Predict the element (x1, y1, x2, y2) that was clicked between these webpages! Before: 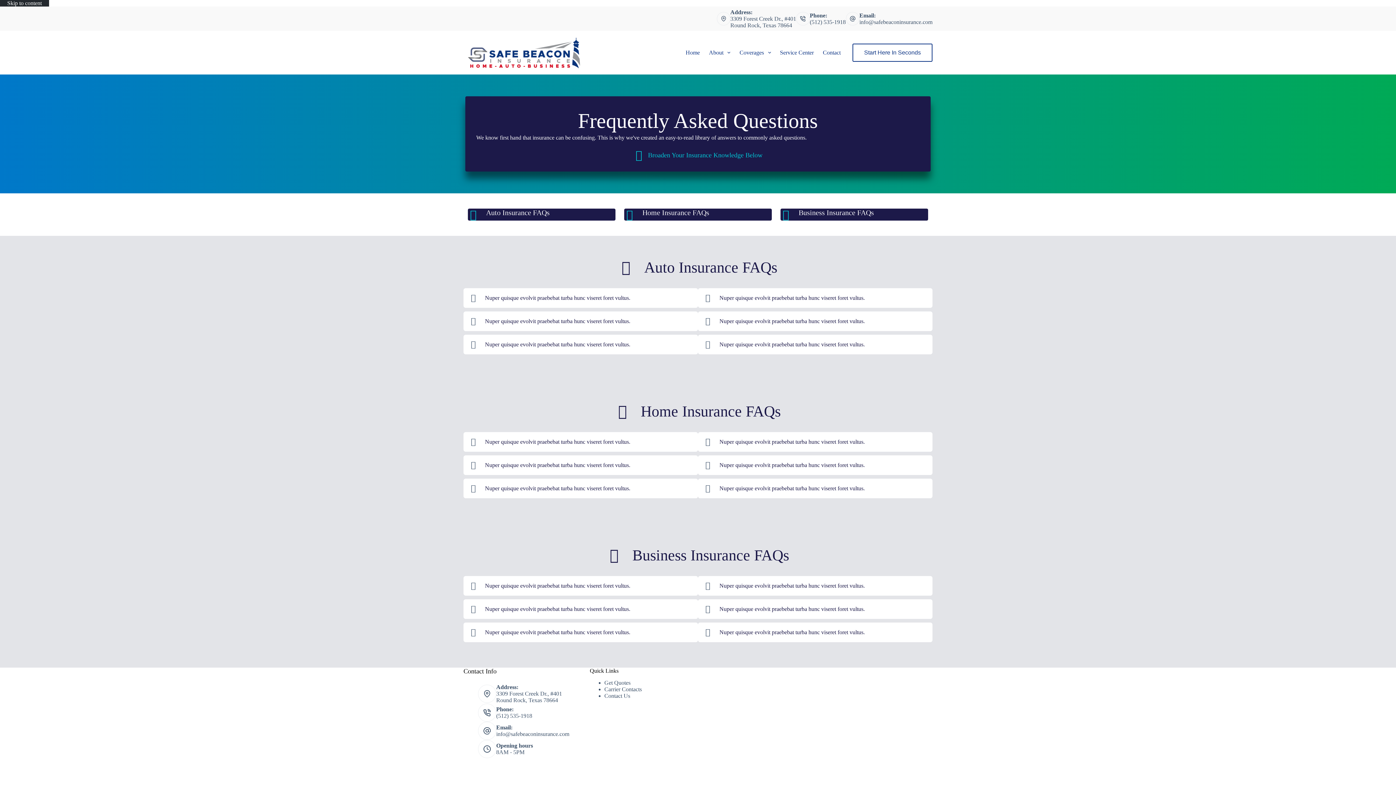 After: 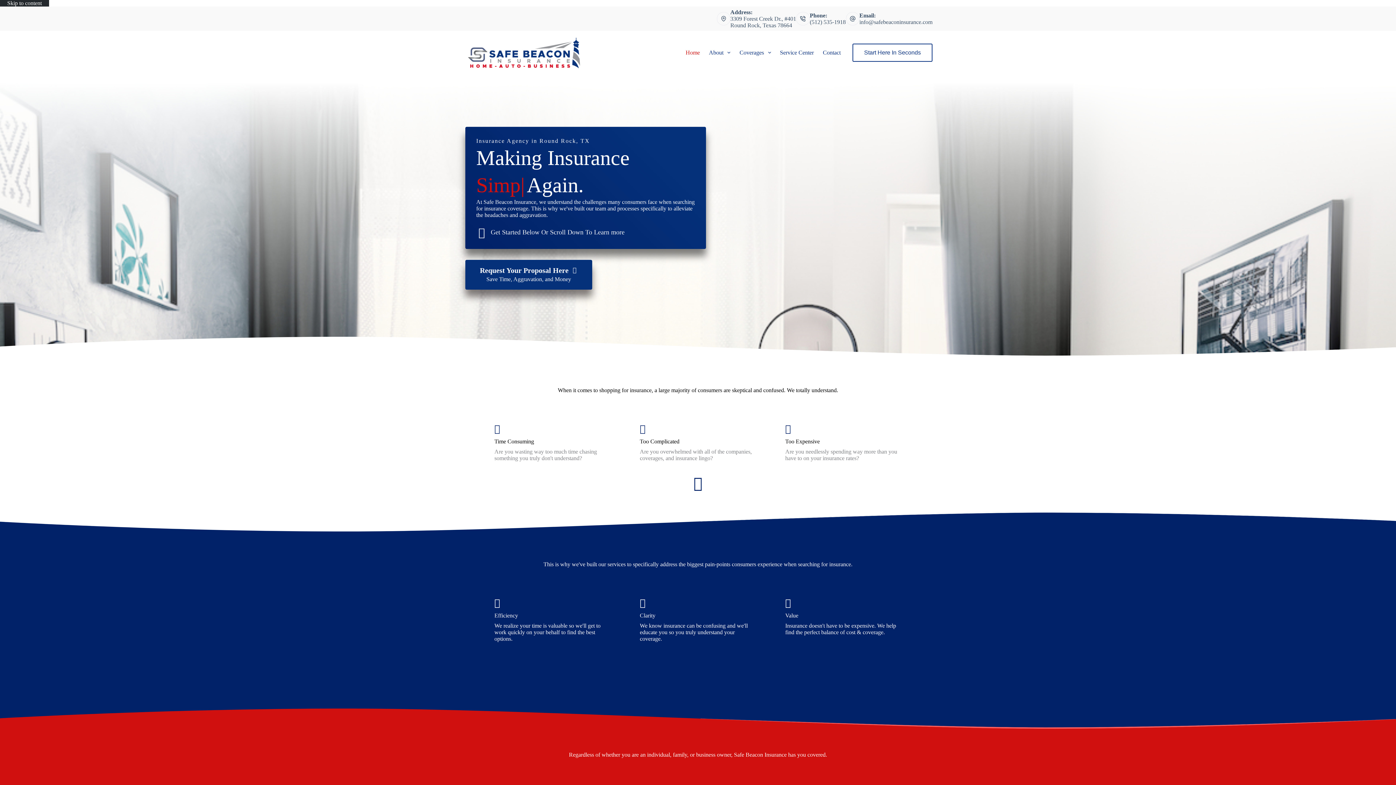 Action: bbox: (467, 36, 580, 69)